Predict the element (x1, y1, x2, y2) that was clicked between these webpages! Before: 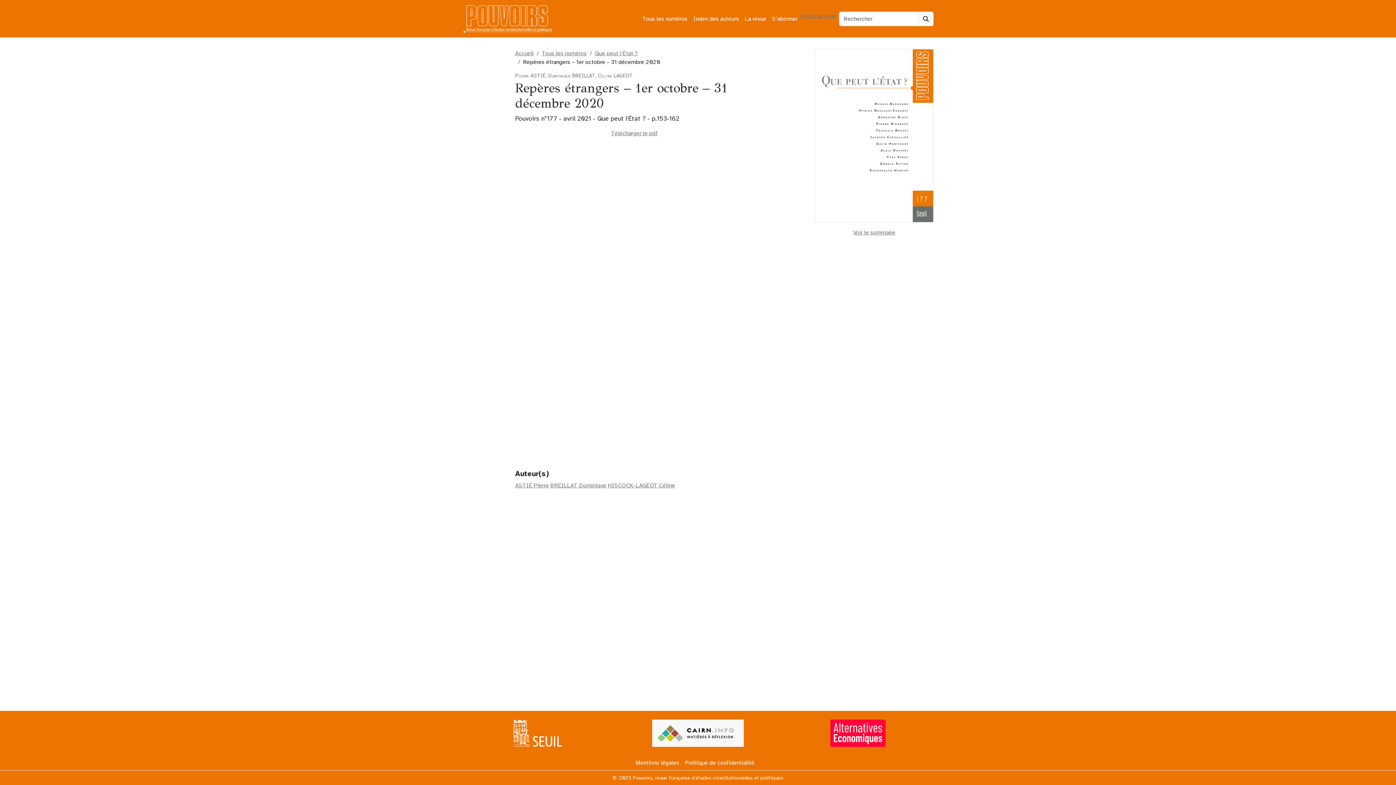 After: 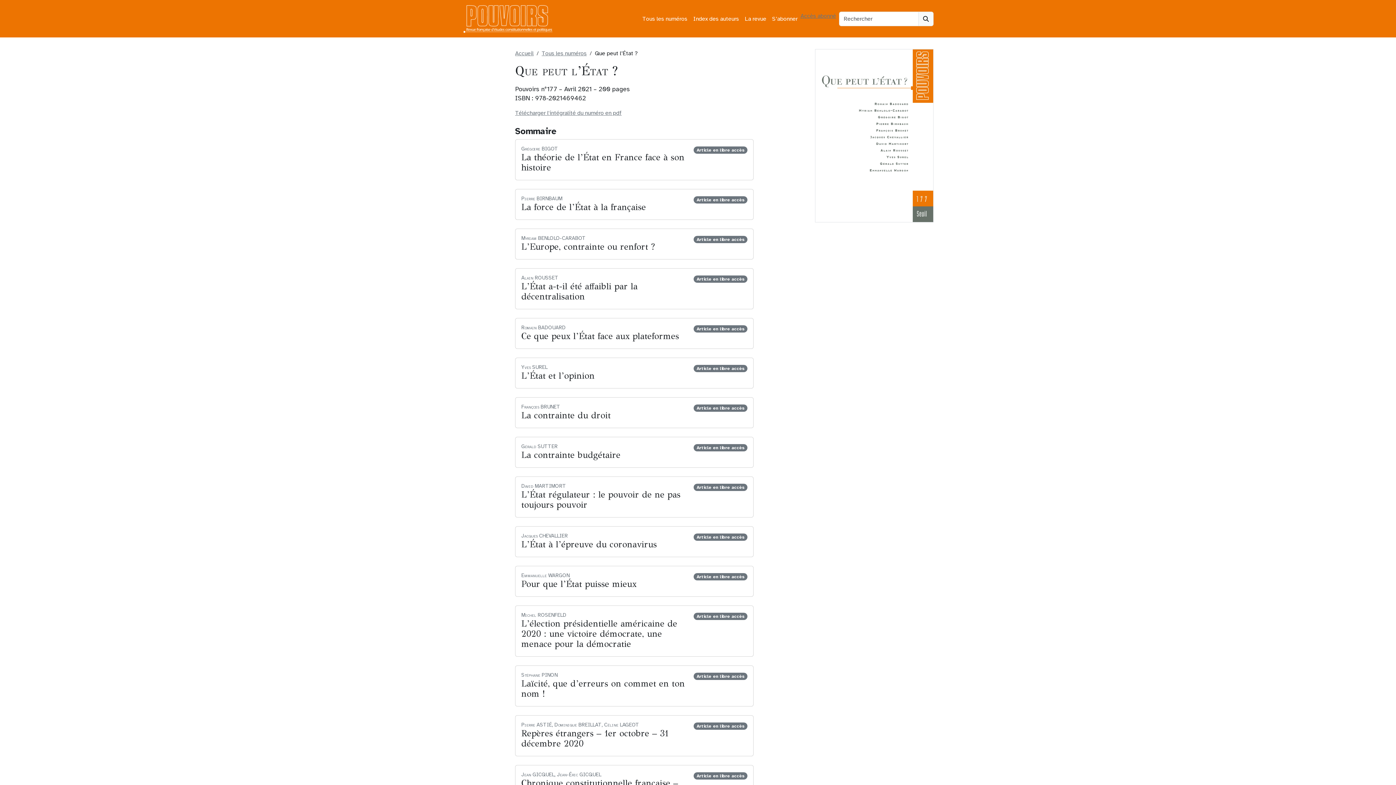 Action: bbox: (815, 228, 933, 237) label: Voir le sommaire